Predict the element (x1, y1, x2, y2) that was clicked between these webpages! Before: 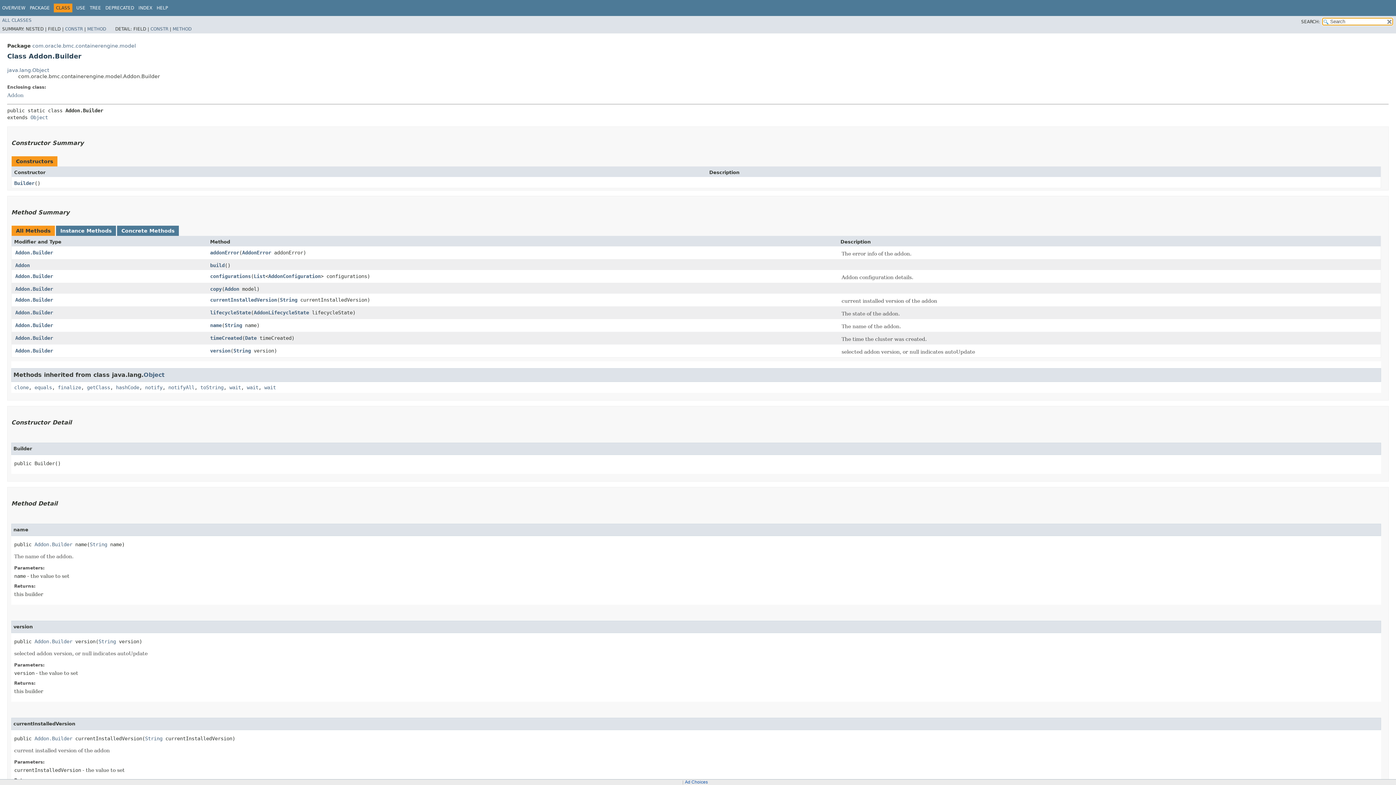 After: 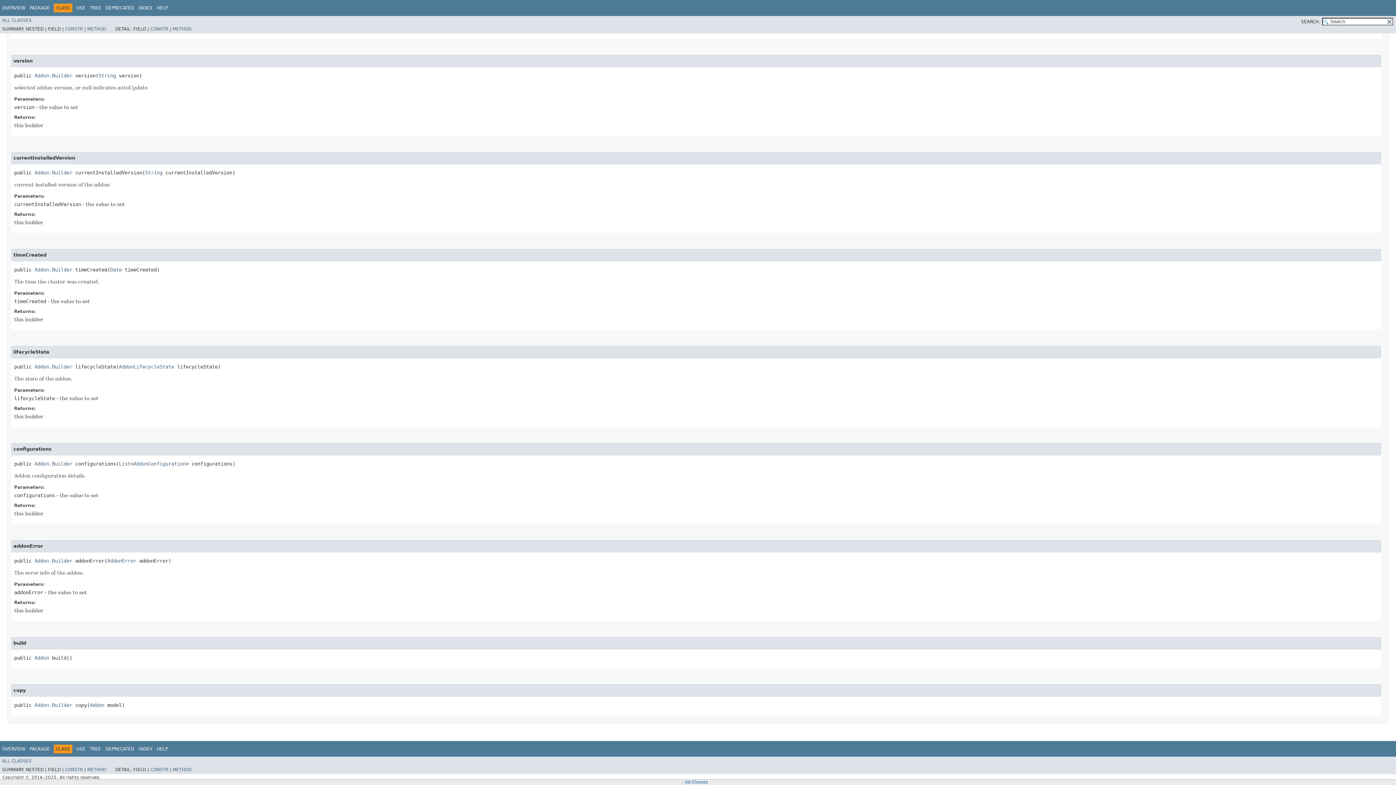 Action: label: configurations bbox: (210, 273, 250, 279)